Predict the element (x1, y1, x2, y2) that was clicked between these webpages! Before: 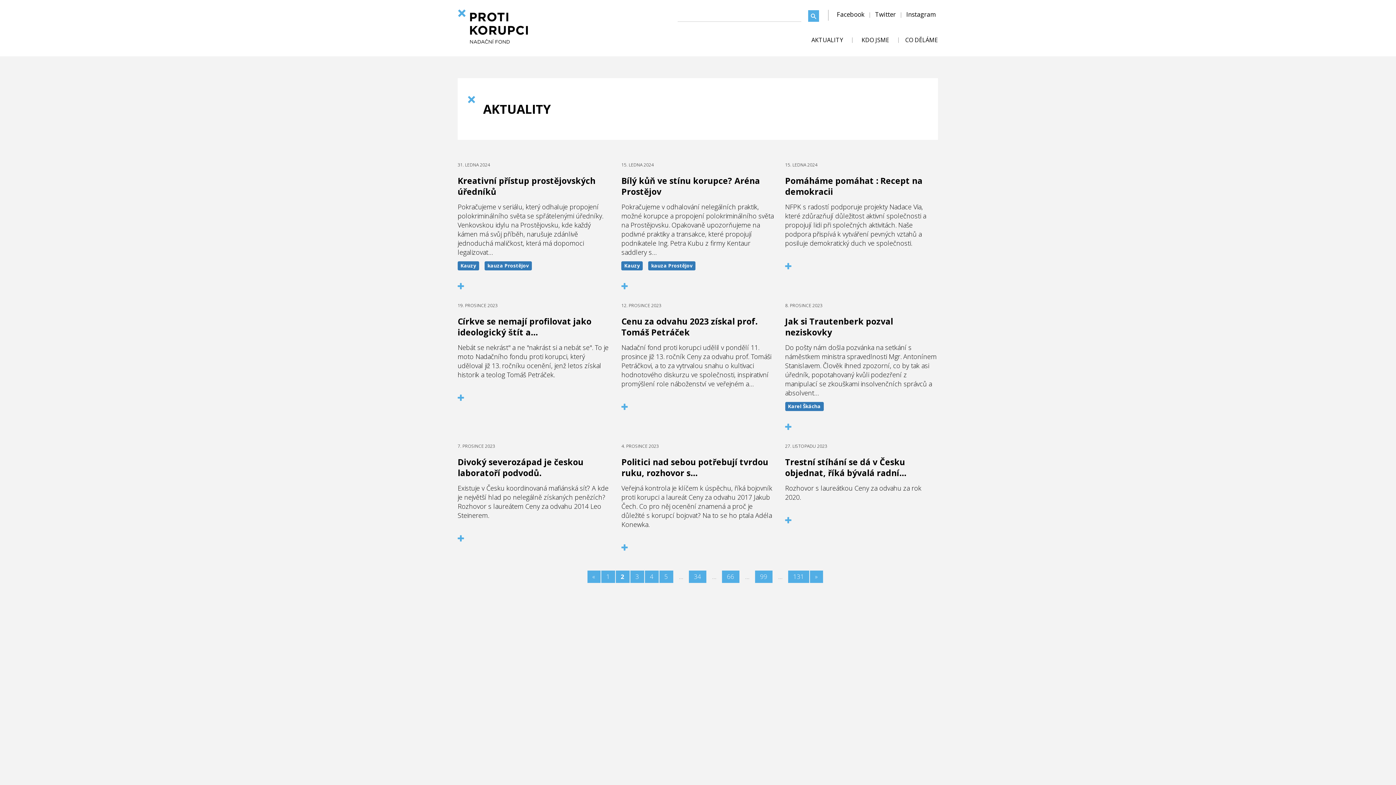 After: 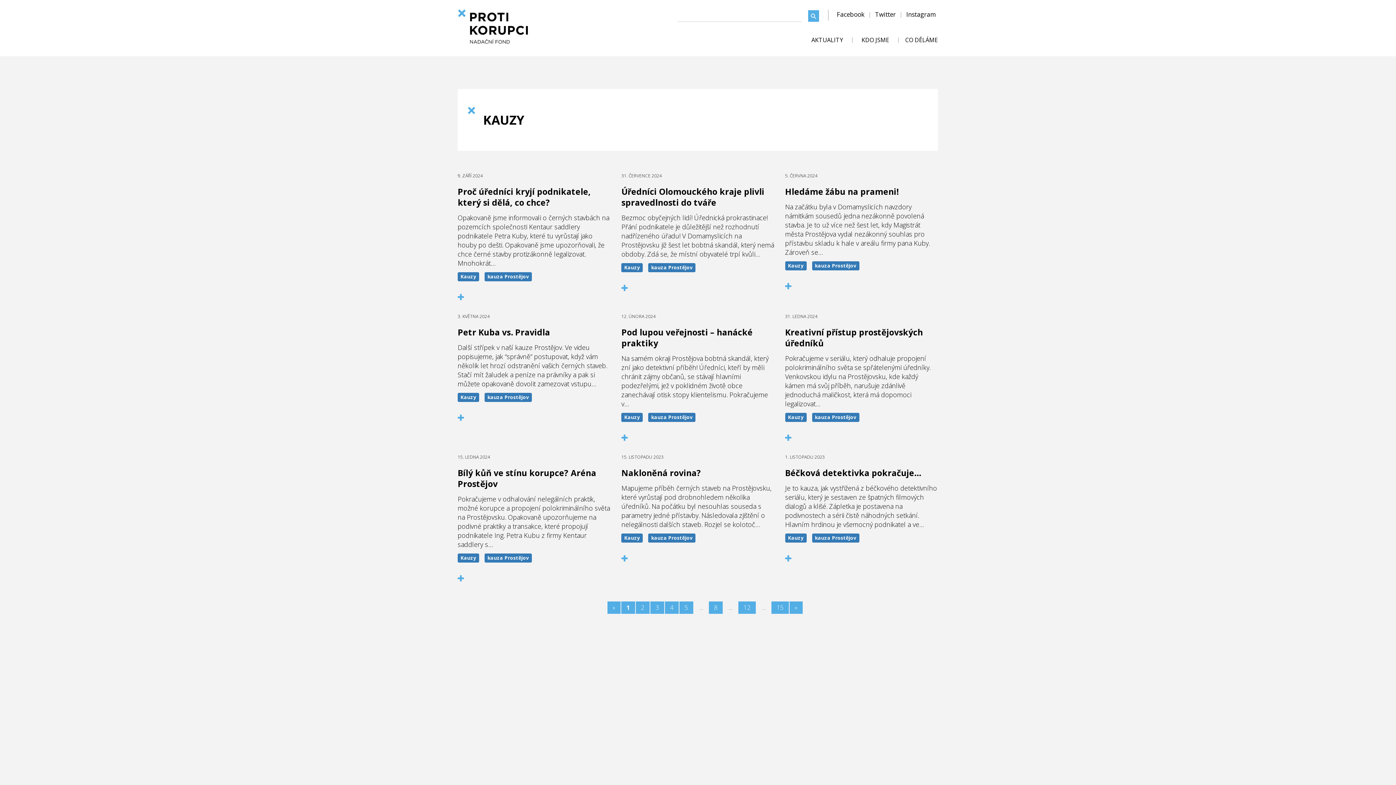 Action: label: Kauzy bbox: (621, 261, 643, 270)